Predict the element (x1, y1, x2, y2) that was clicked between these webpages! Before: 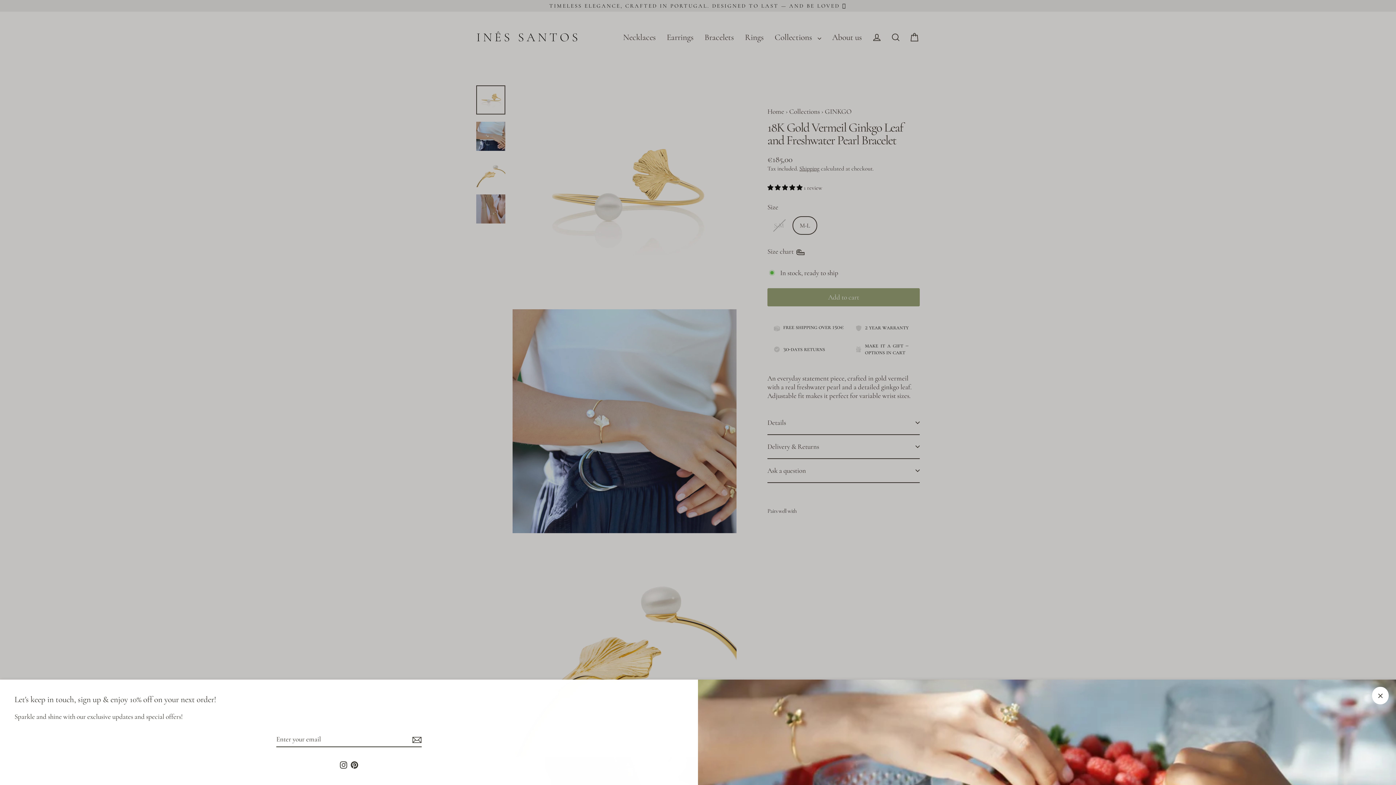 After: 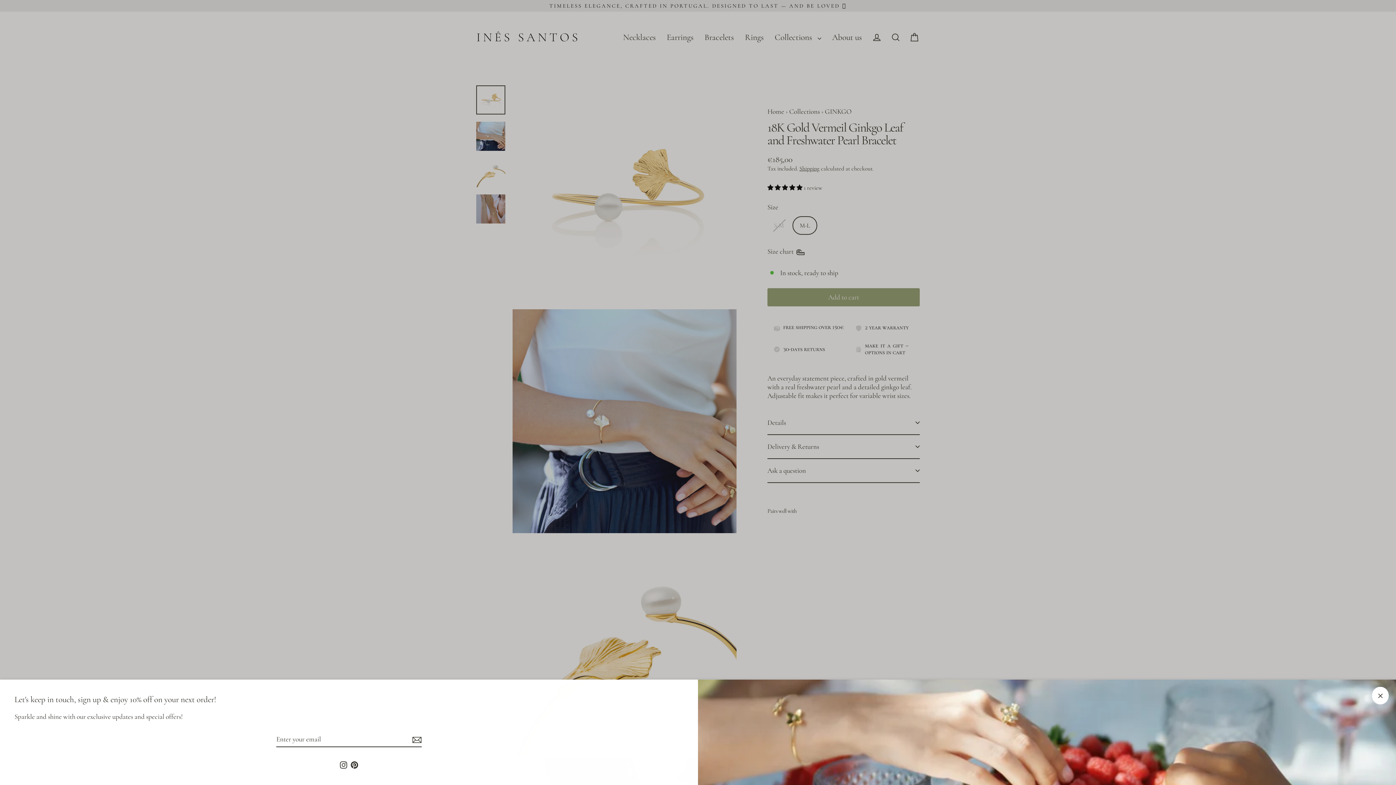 Action: bbox: (410, 732, 421, 747)